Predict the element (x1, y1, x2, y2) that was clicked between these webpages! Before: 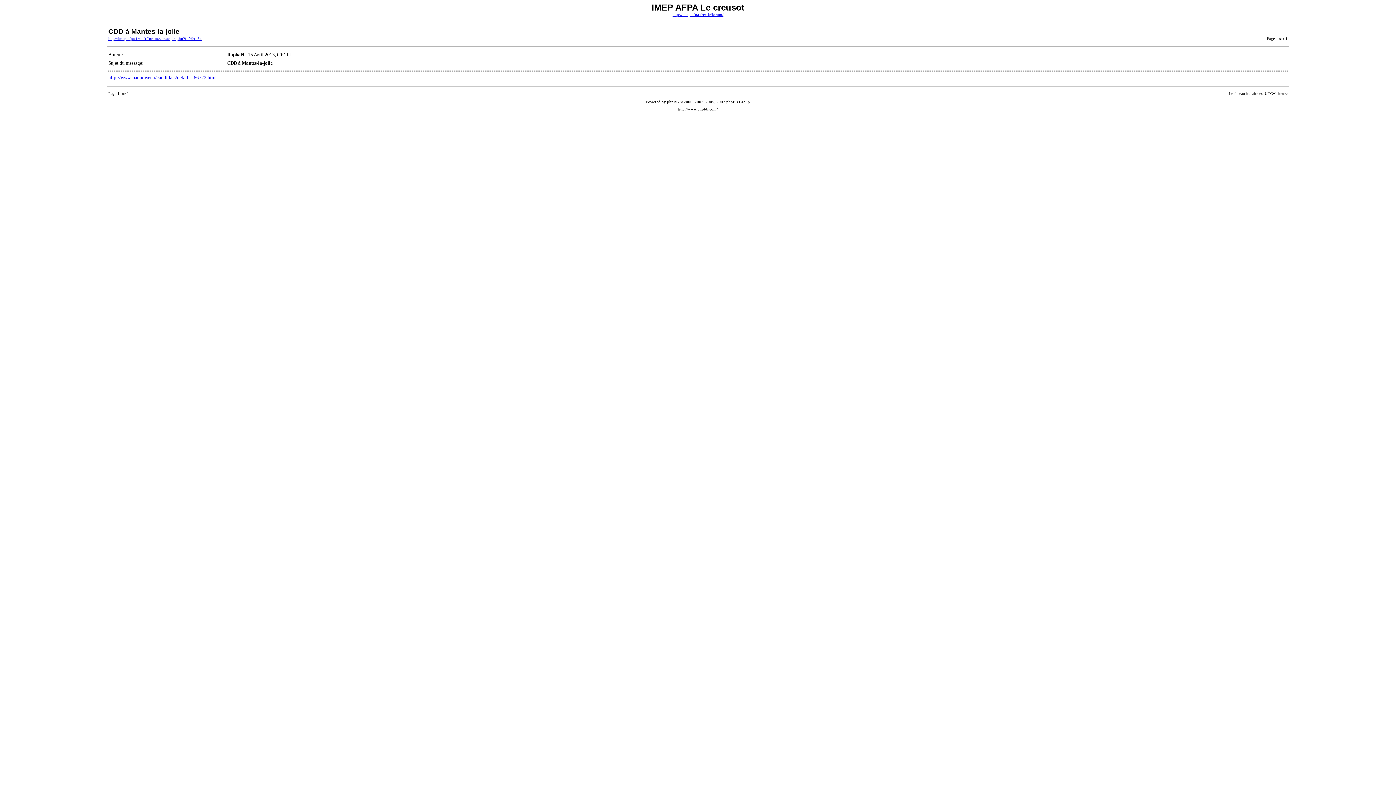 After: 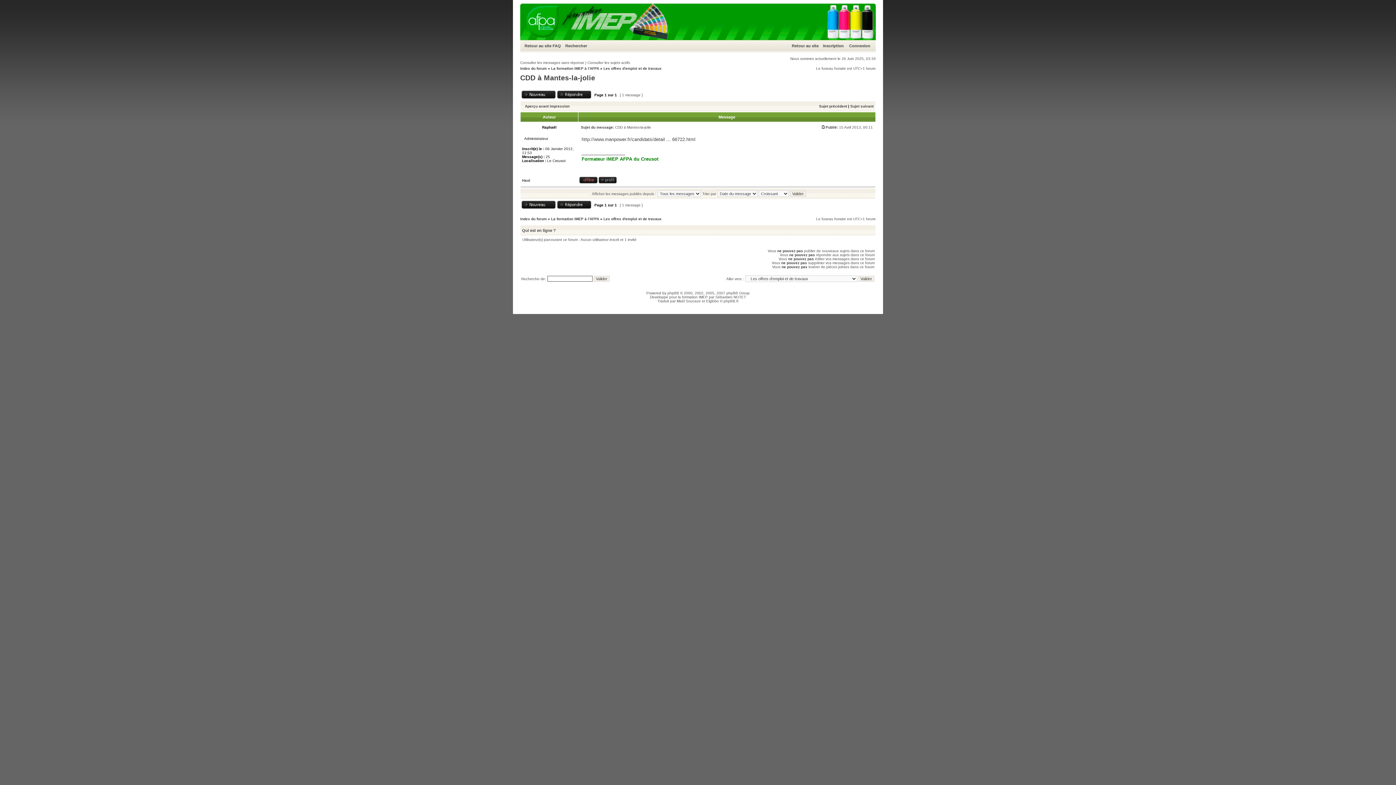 Action: bbox: (108, 36, 201, 40) label: http://imep.afpa.free.fr/forum/viewtopic.php?f=9&t=34